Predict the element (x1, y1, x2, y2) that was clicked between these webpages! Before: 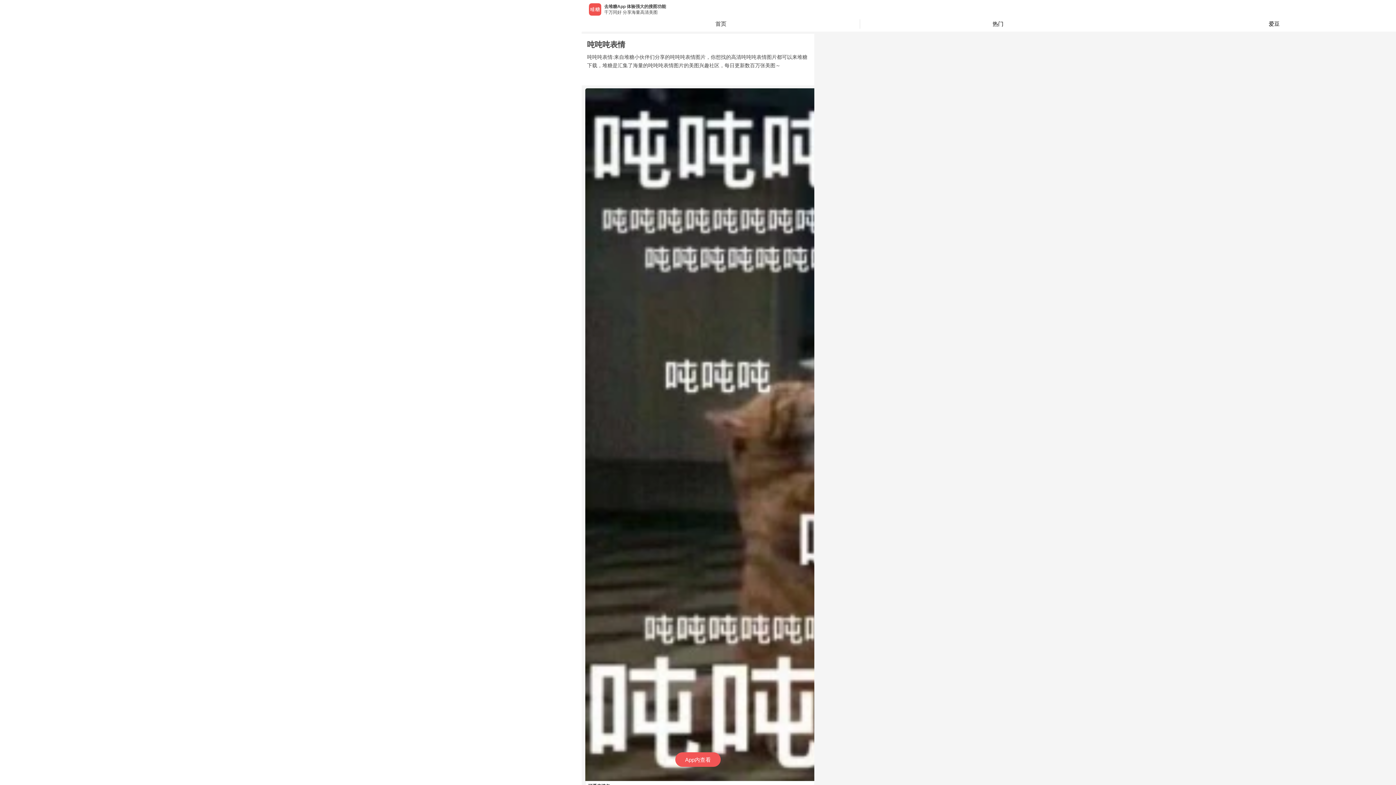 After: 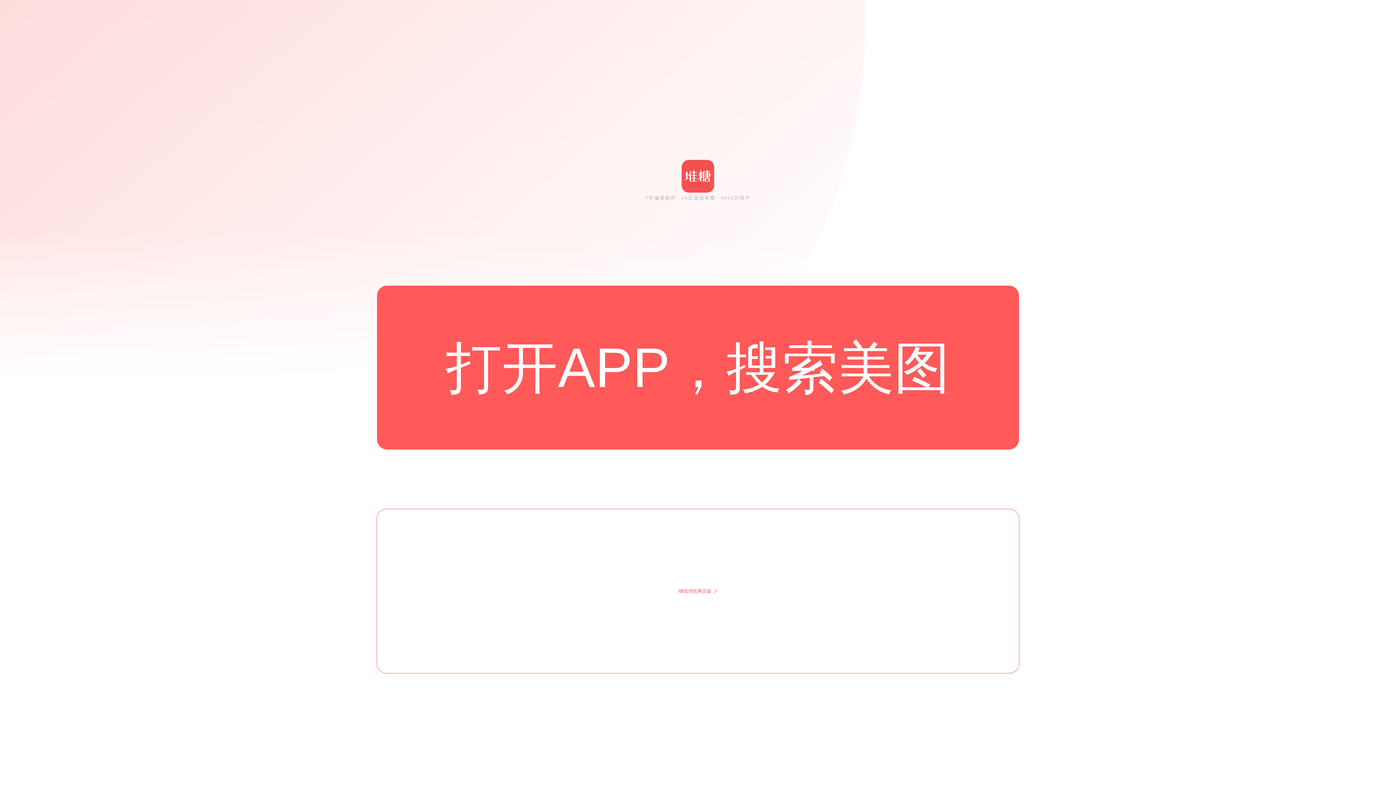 Action: bbox: (581, 15, 860, 31) label: 首页